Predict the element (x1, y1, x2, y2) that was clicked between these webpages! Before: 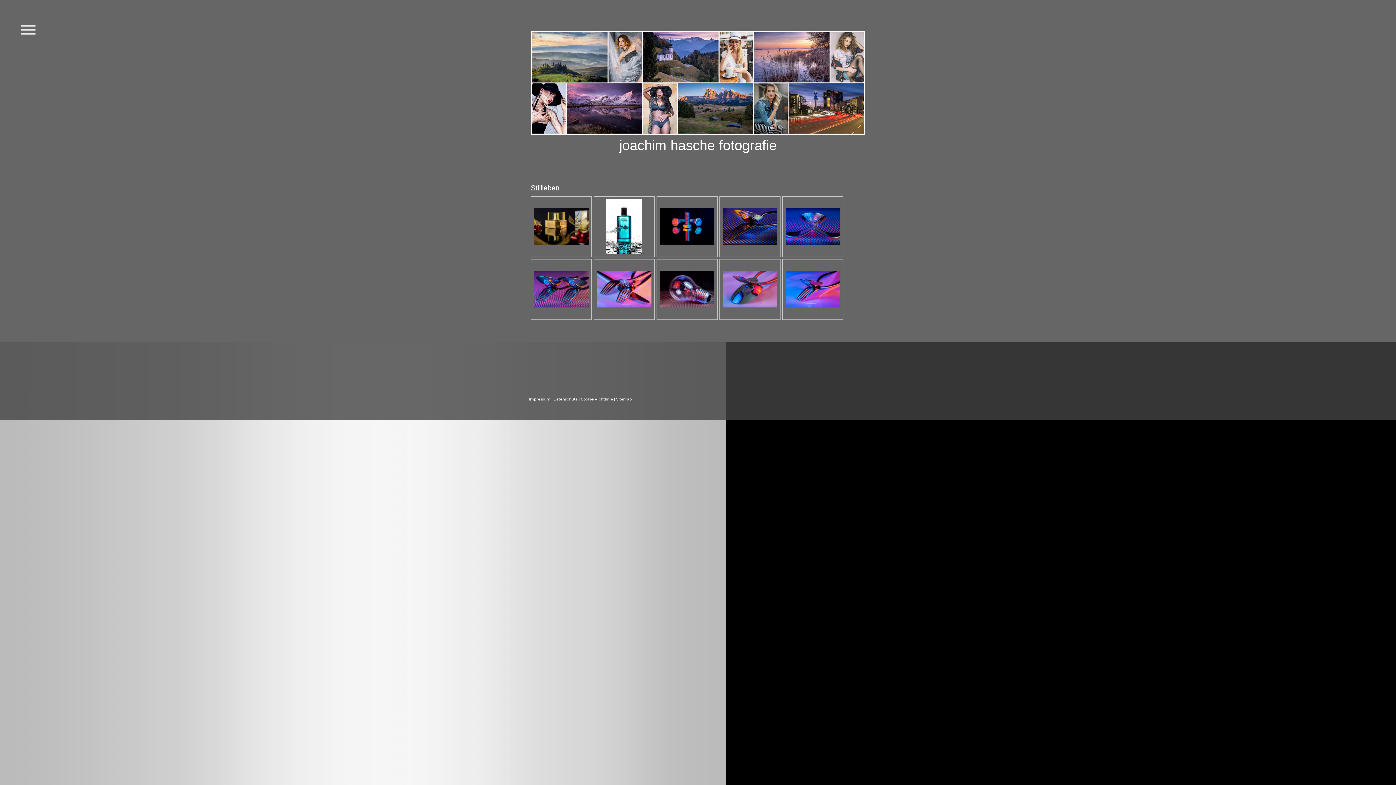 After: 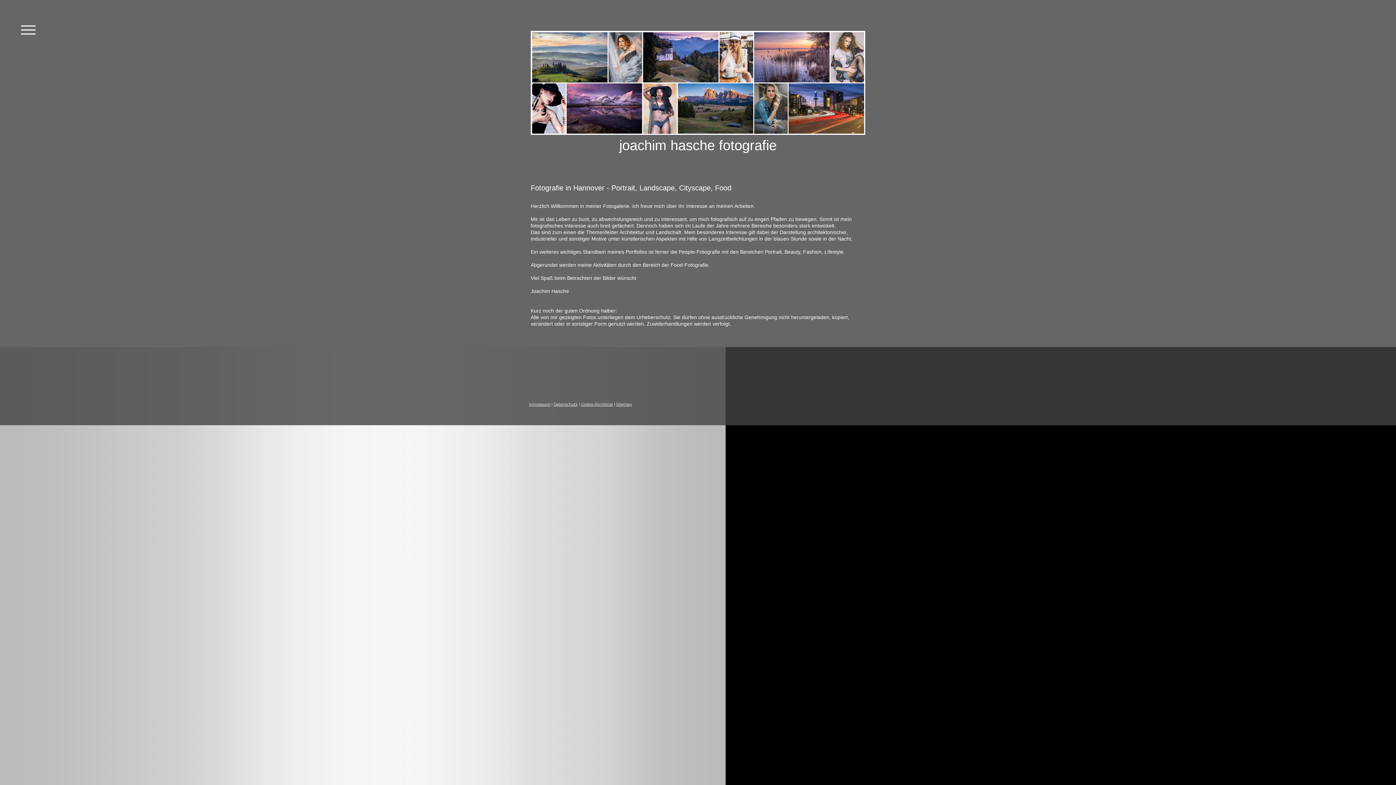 Action: bbox: (530, 138, 865, 152) label: joachim hasche fotografie